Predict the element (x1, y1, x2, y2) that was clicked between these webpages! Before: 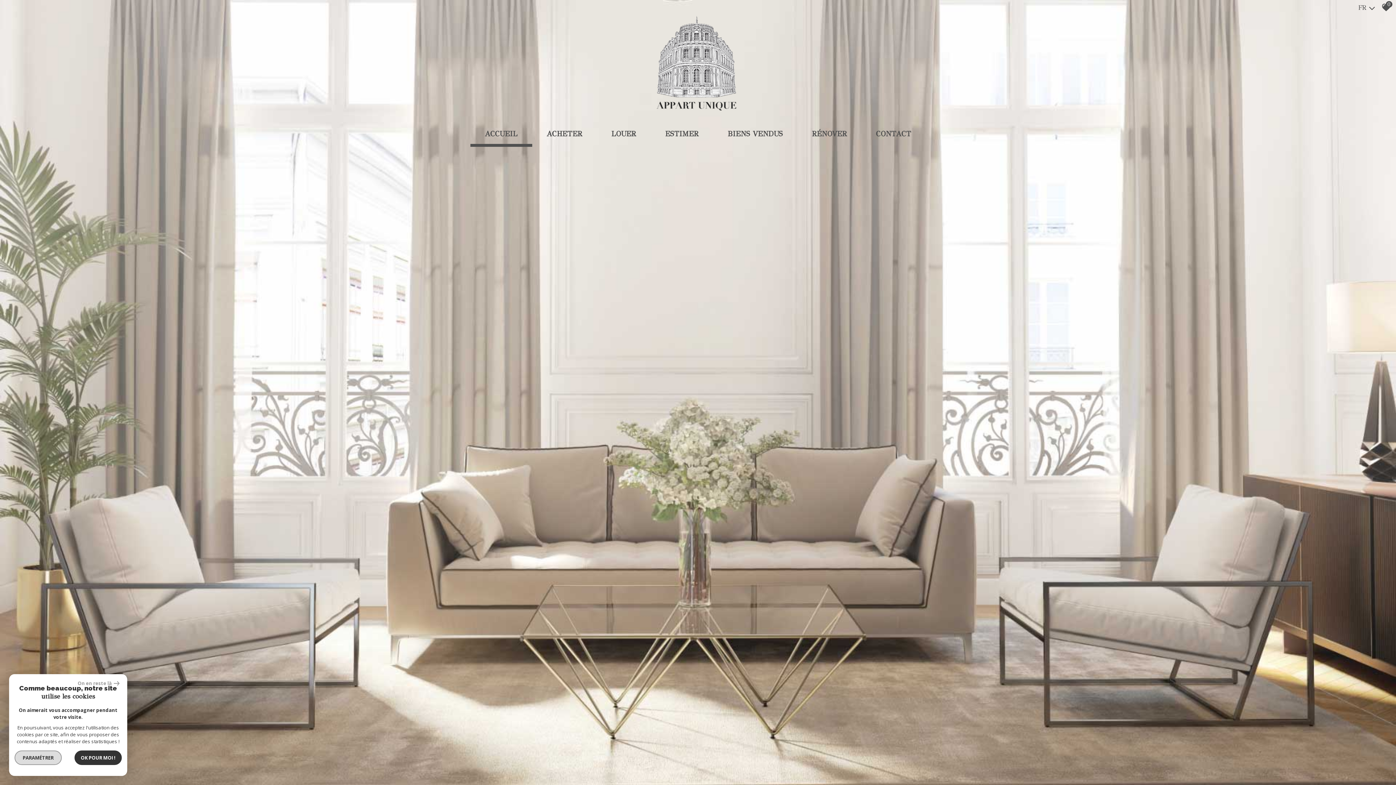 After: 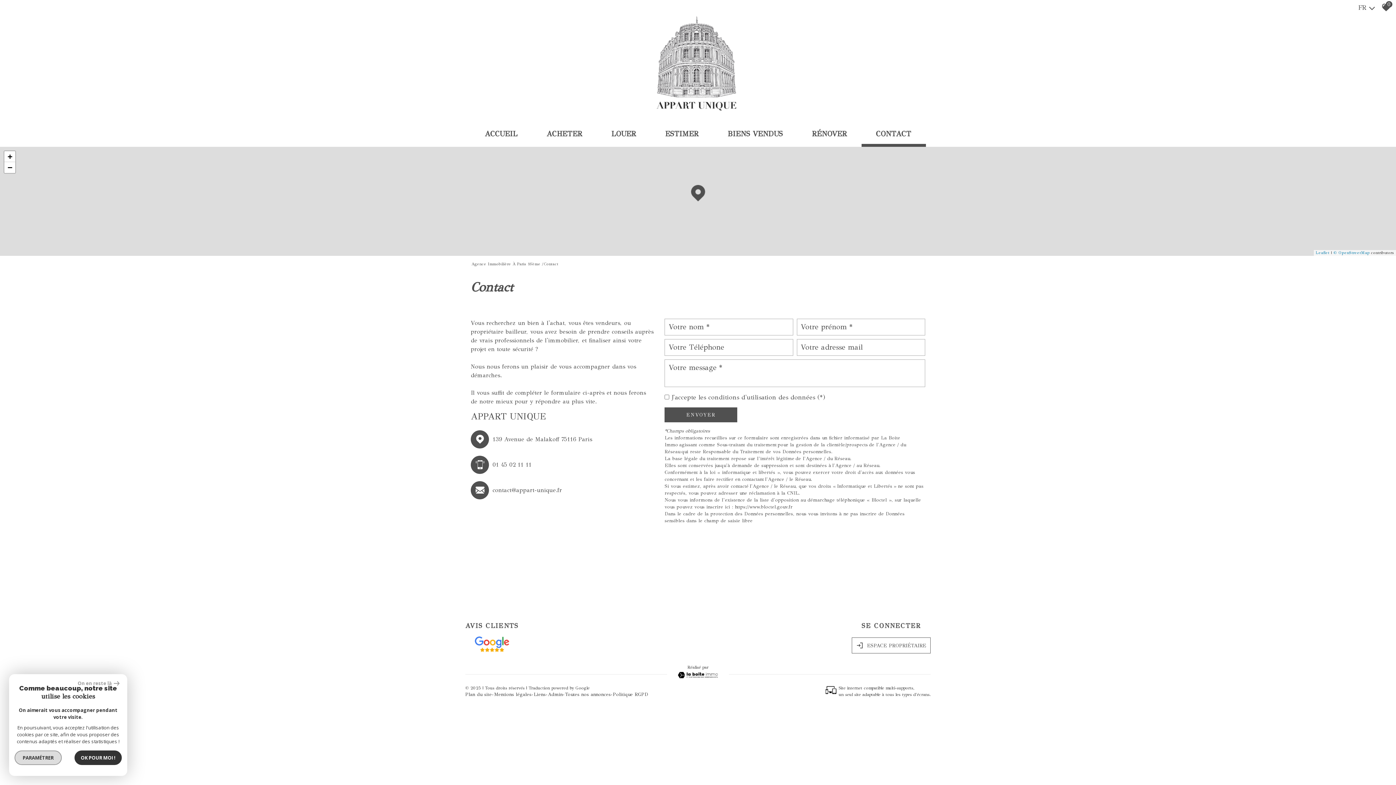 Action: bbox: (861, 123, 926, 146) label: CONTACT